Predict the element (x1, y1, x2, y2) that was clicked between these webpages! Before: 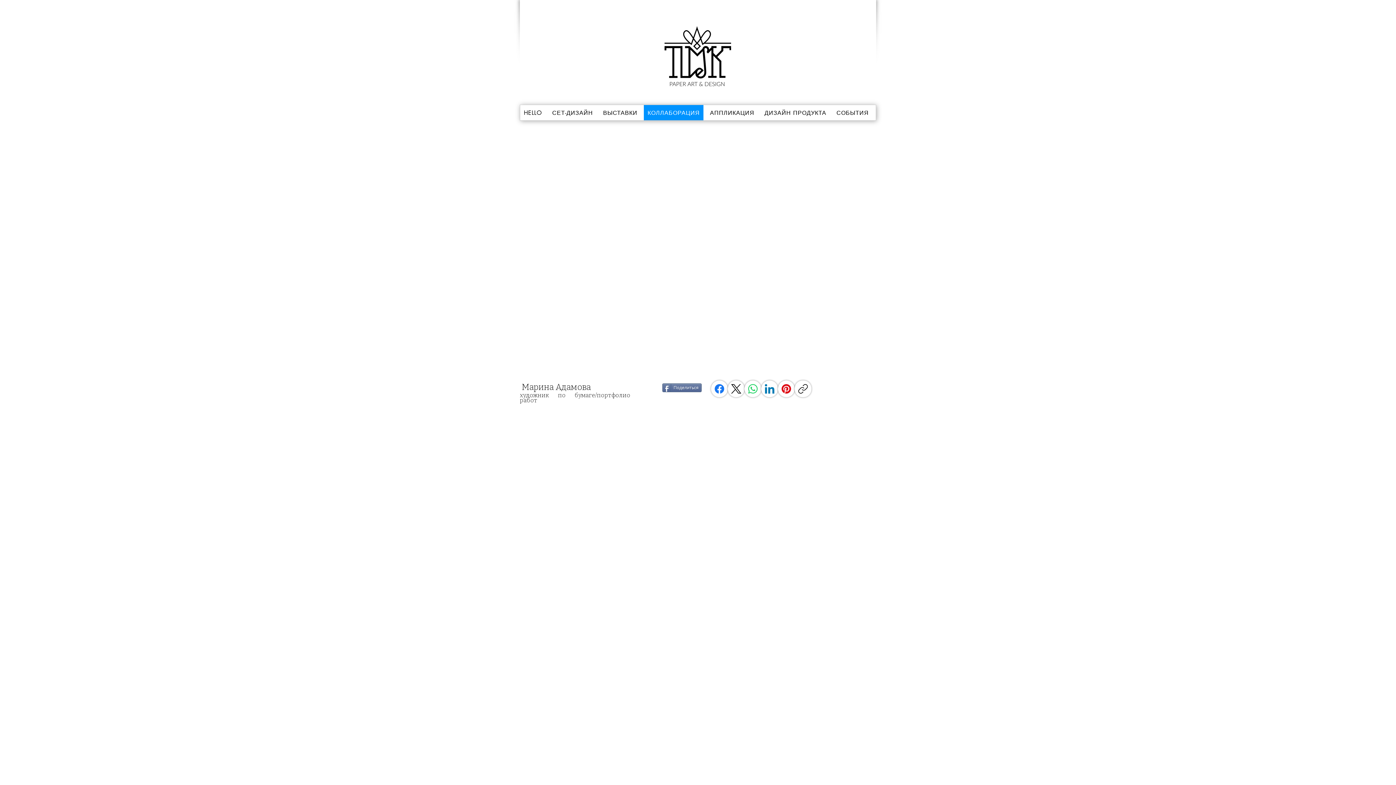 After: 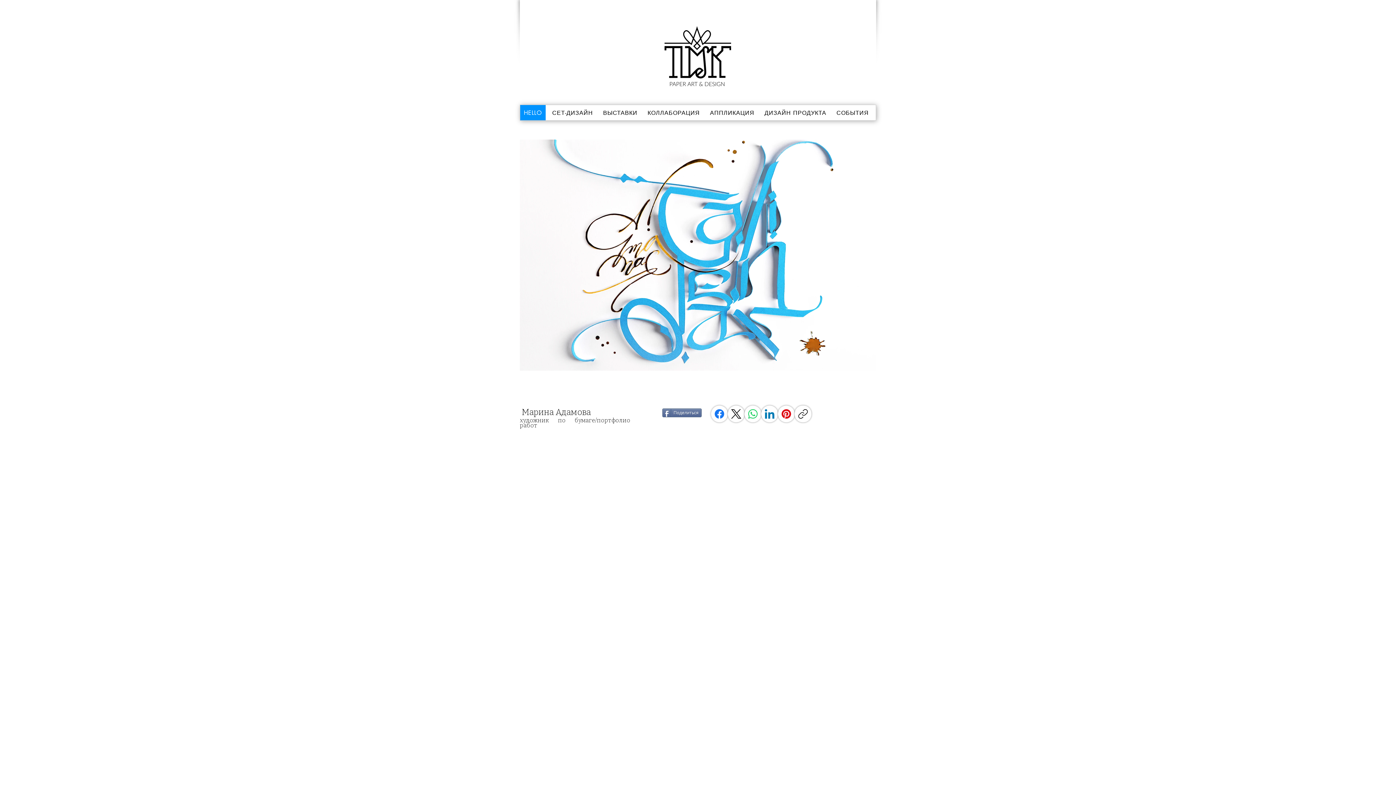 Action: label: HELLO bbox: (520, 105, 545, 120)